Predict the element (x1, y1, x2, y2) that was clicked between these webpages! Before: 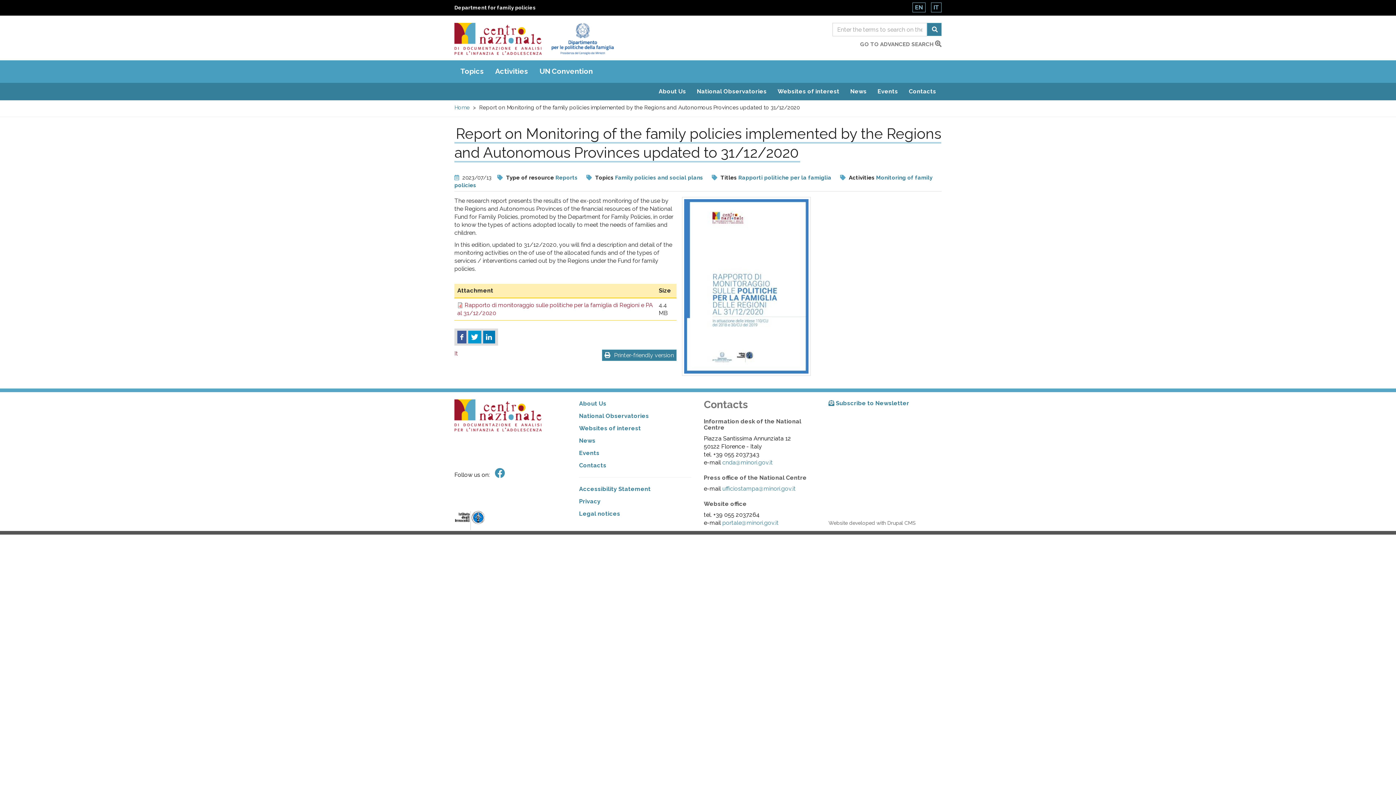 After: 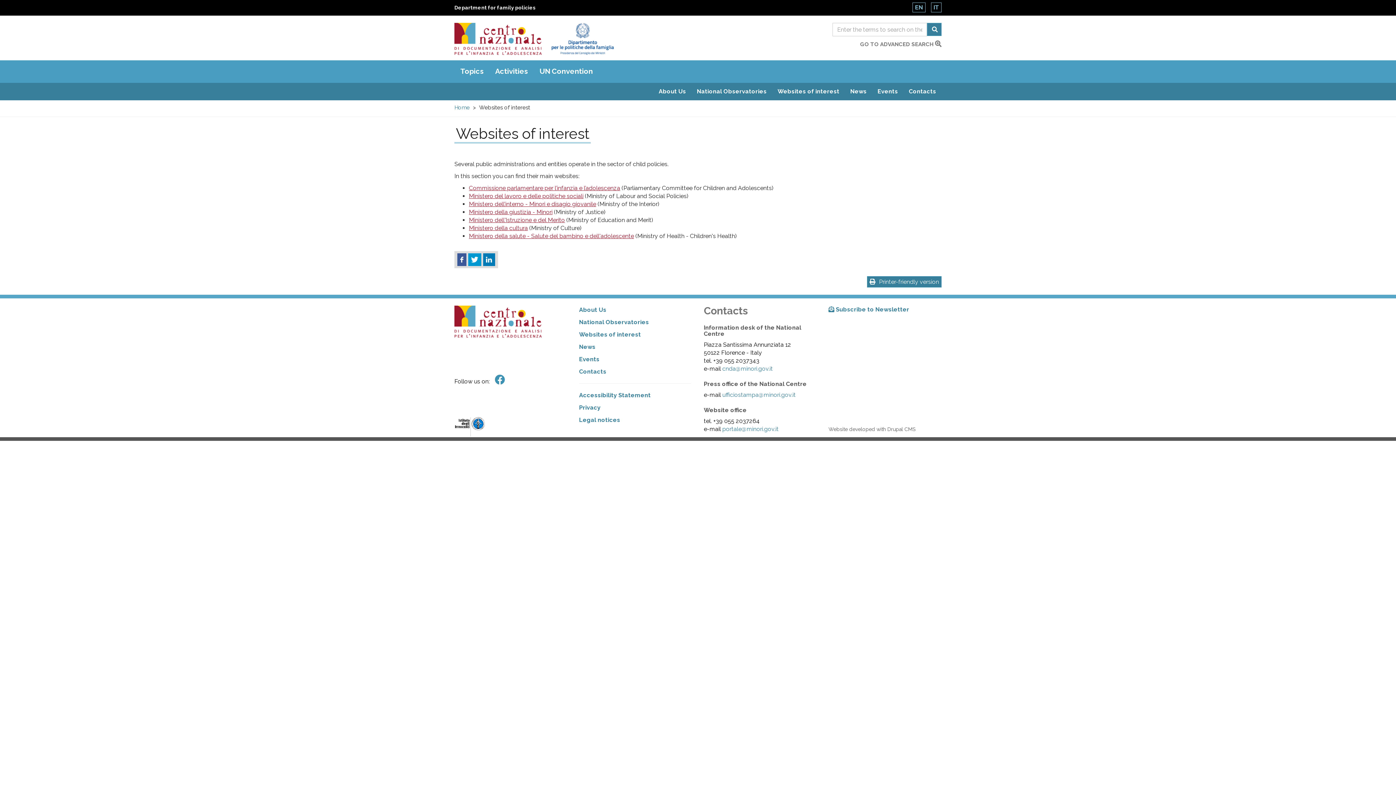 Action: label: Websites of interest bbox: (579, 424, 691, 432)